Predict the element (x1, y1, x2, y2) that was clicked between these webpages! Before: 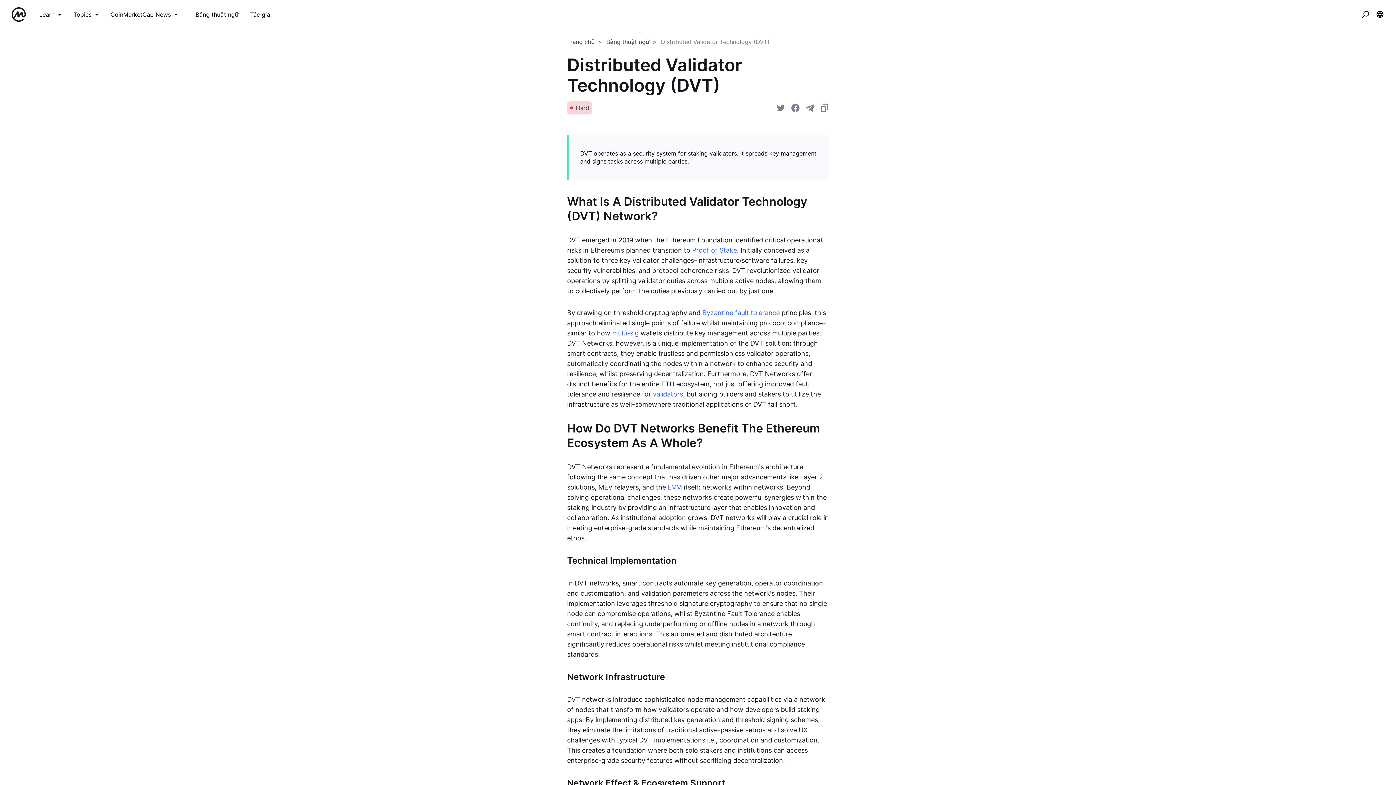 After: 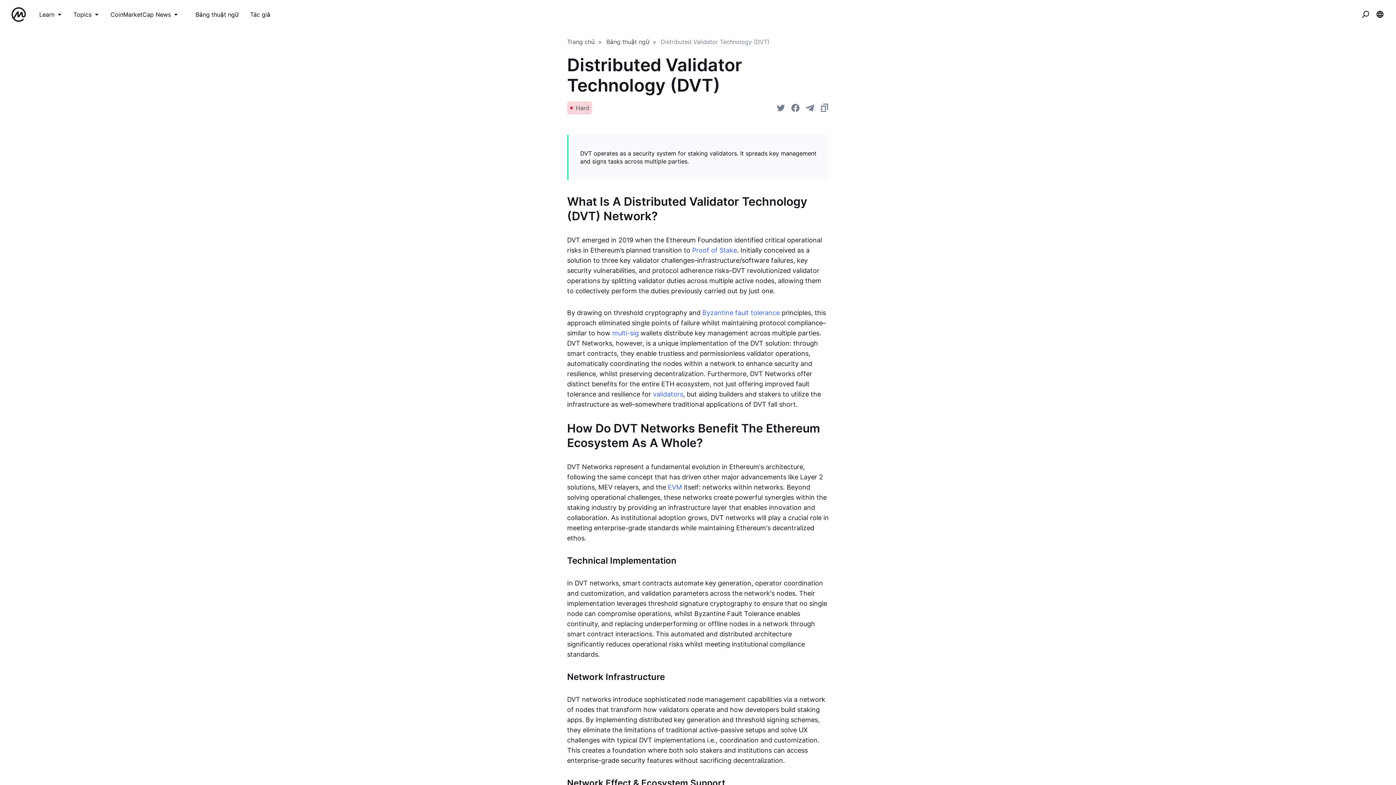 Action: label: validators bbox: (653, 390, 683, 398)